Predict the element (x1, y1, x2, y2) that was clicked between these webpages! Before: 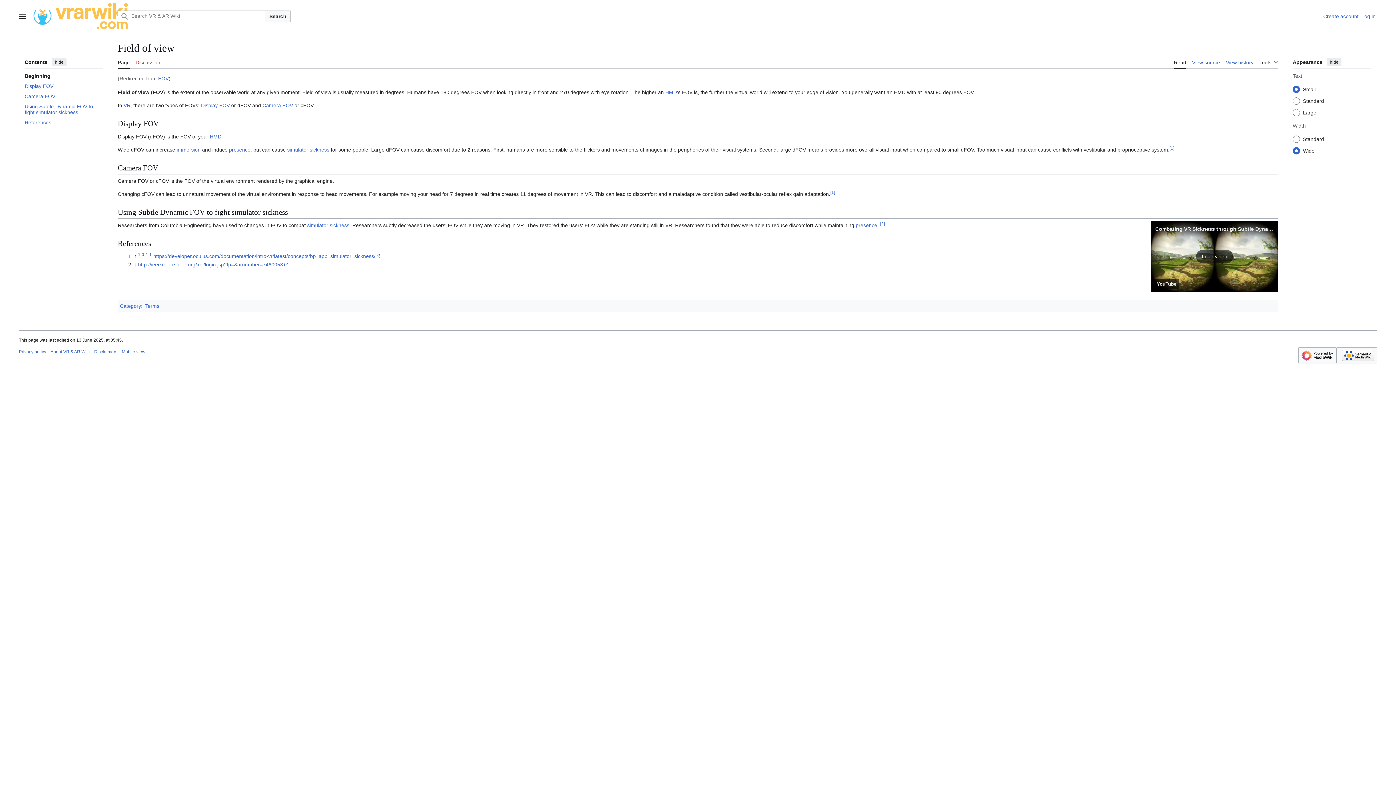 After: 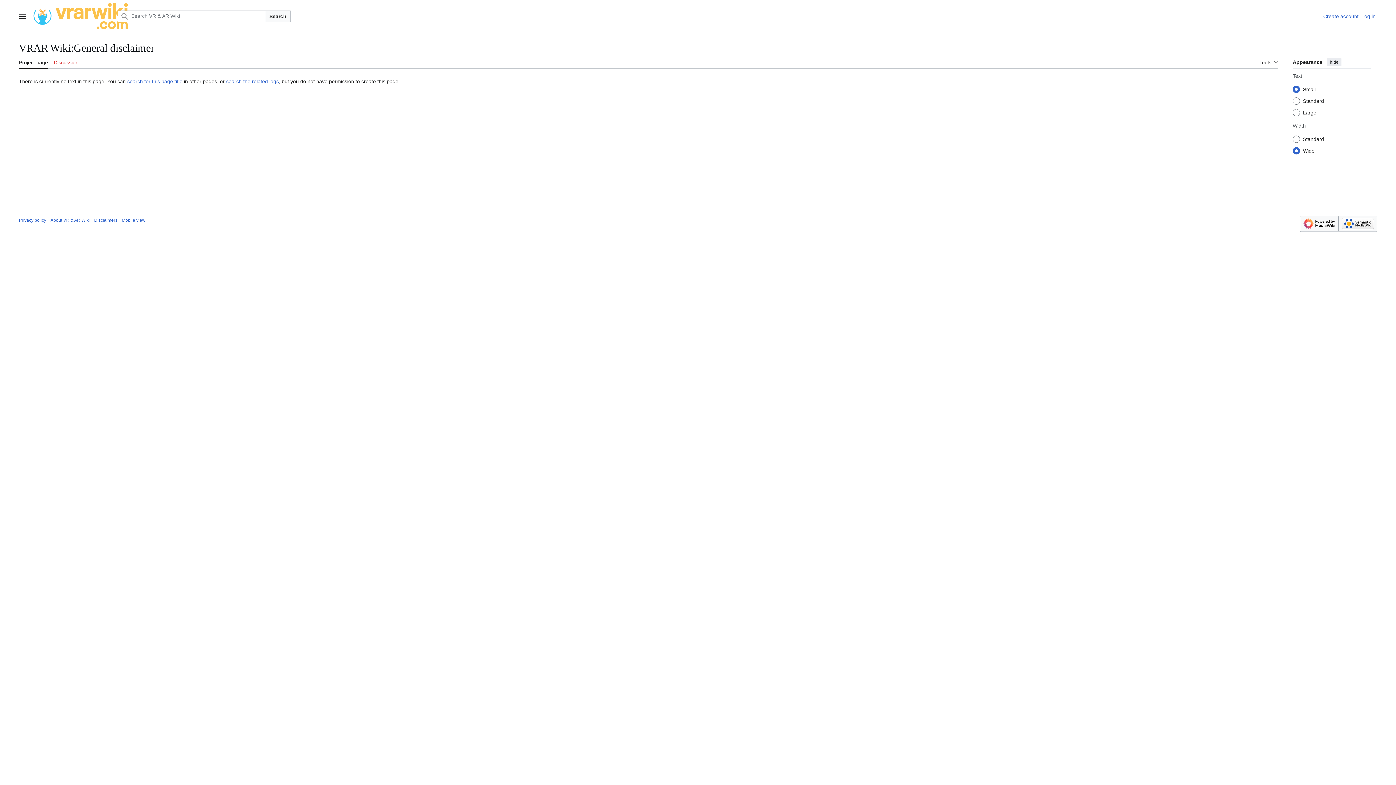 Action: bbox: (94, 349, 117, 354) label: Disclaimers